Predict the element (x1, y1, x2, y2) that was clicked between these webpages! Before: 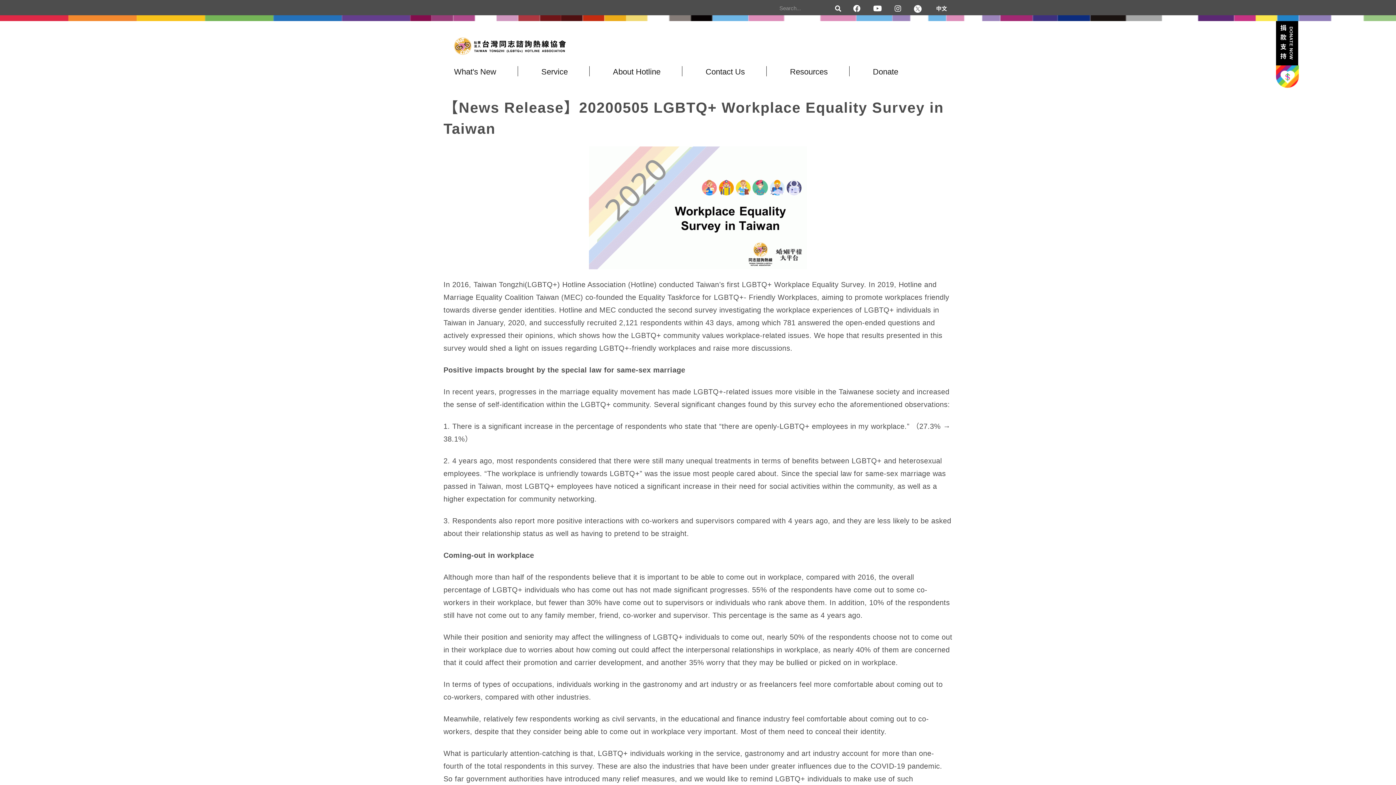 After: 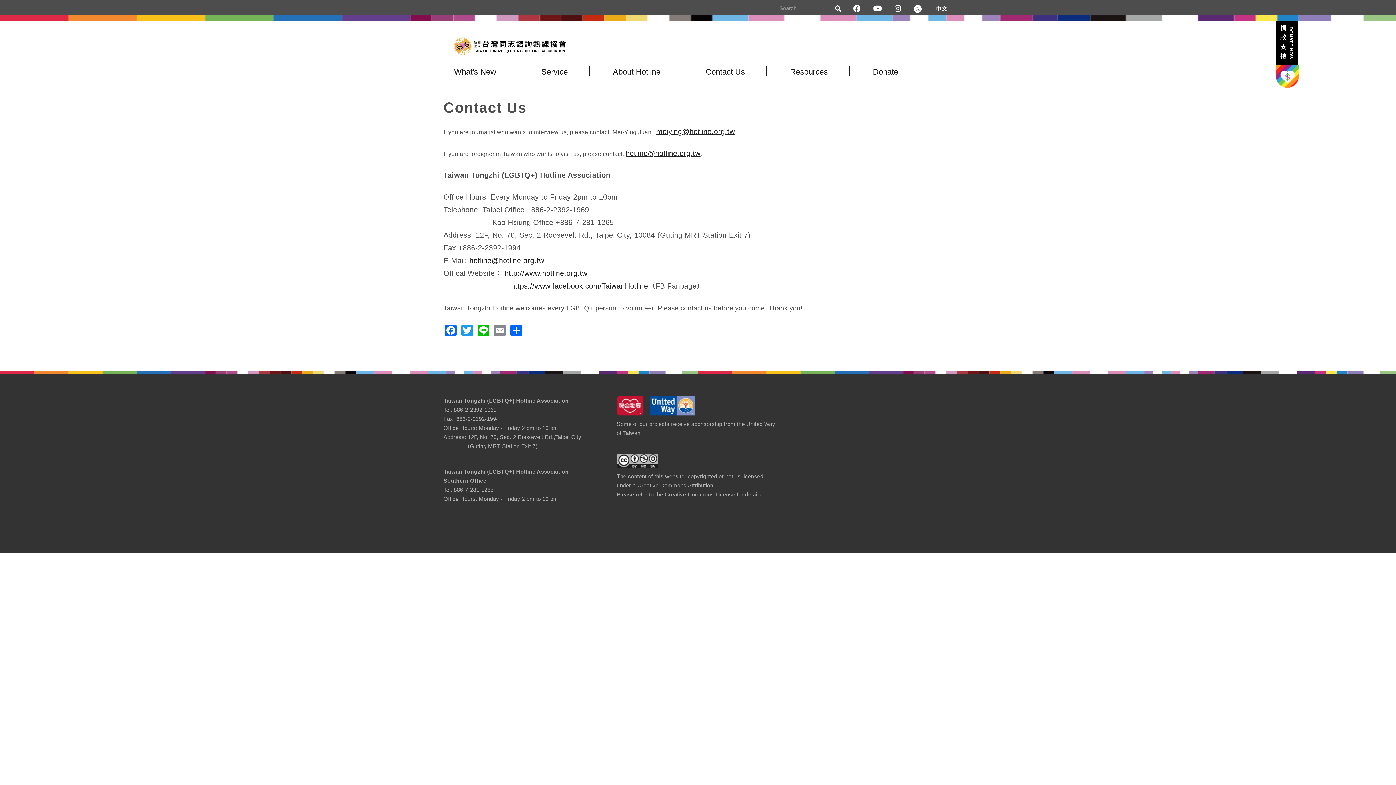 Action: label: Contact Us bbox: (698, 63, 752, 79)